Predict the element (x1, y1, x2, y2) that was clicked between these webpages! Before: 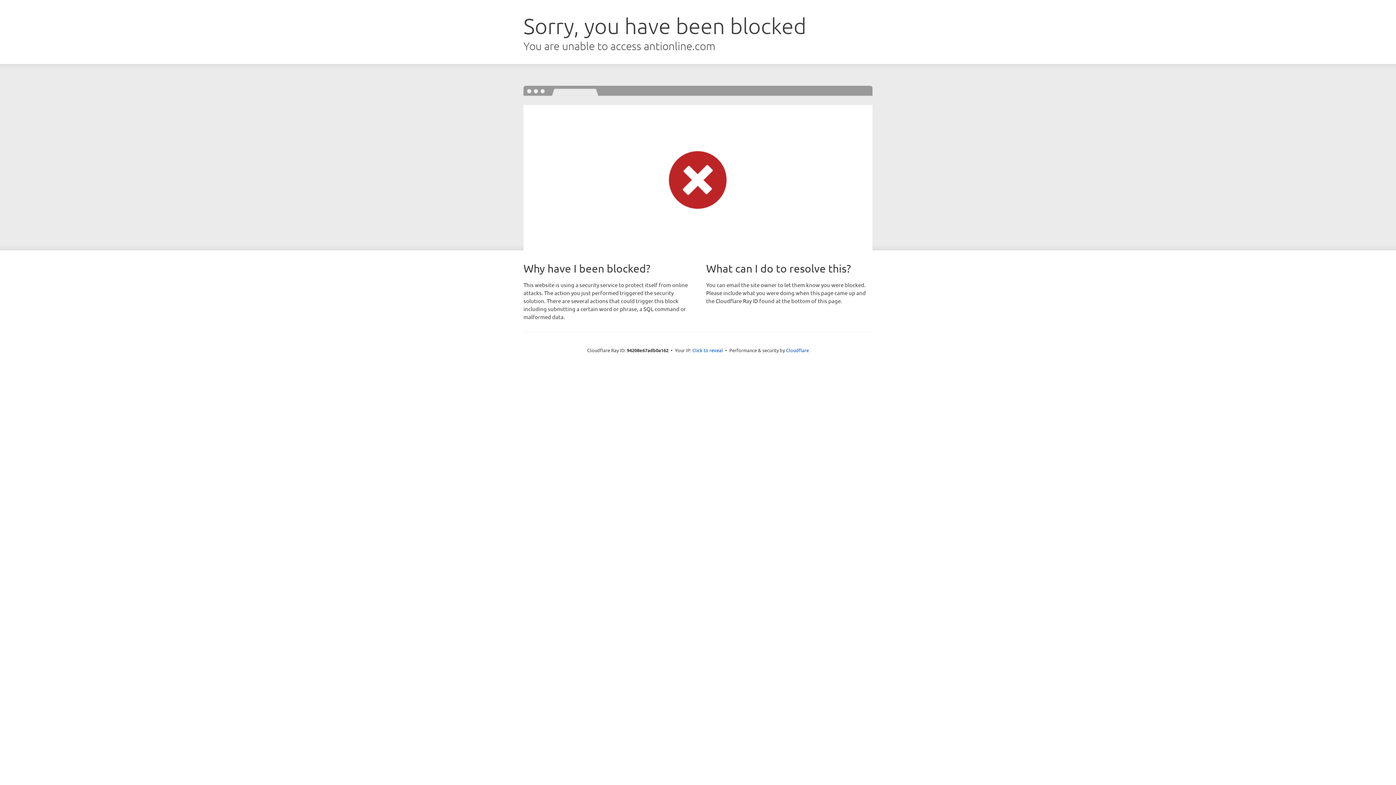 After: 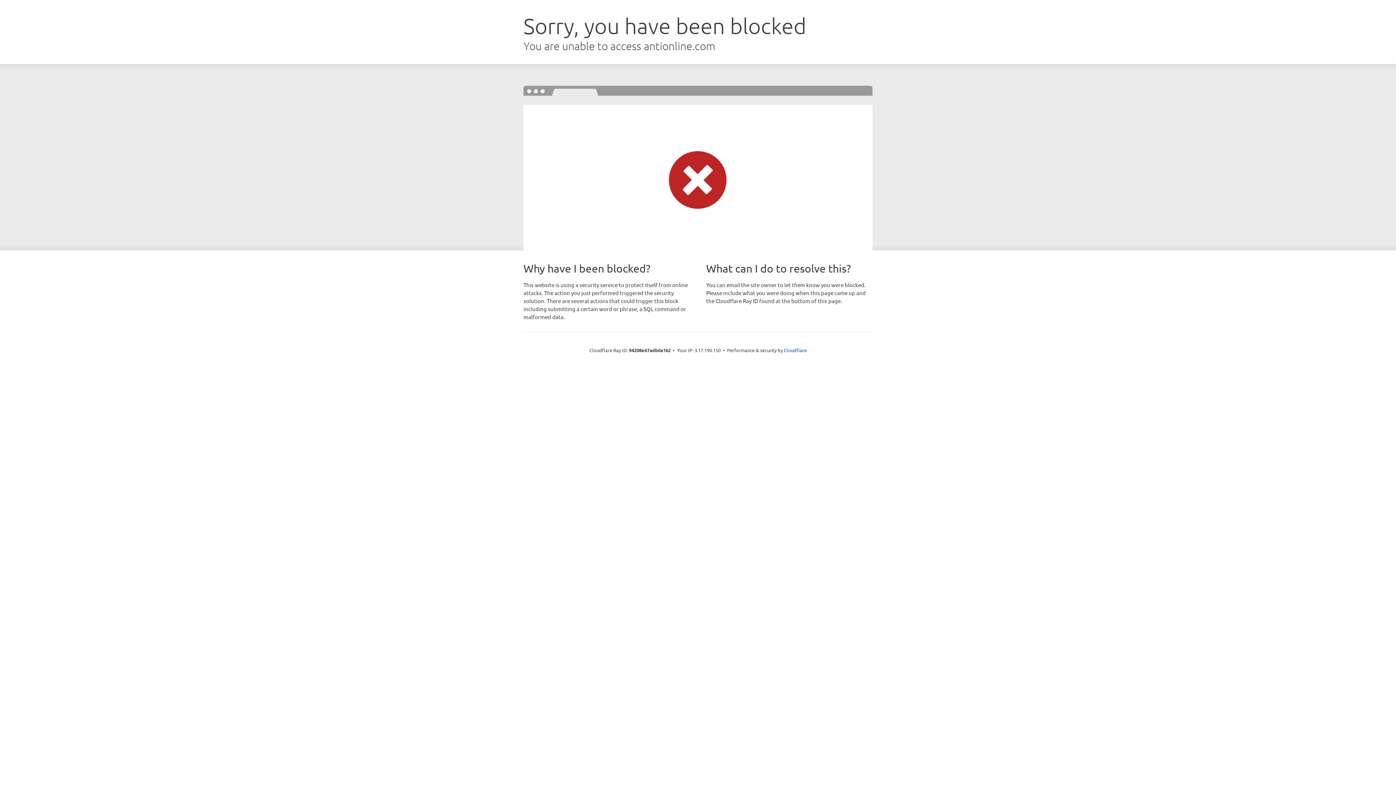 Action: bbox: (692, 346, 723, 353) label: Click to reveal